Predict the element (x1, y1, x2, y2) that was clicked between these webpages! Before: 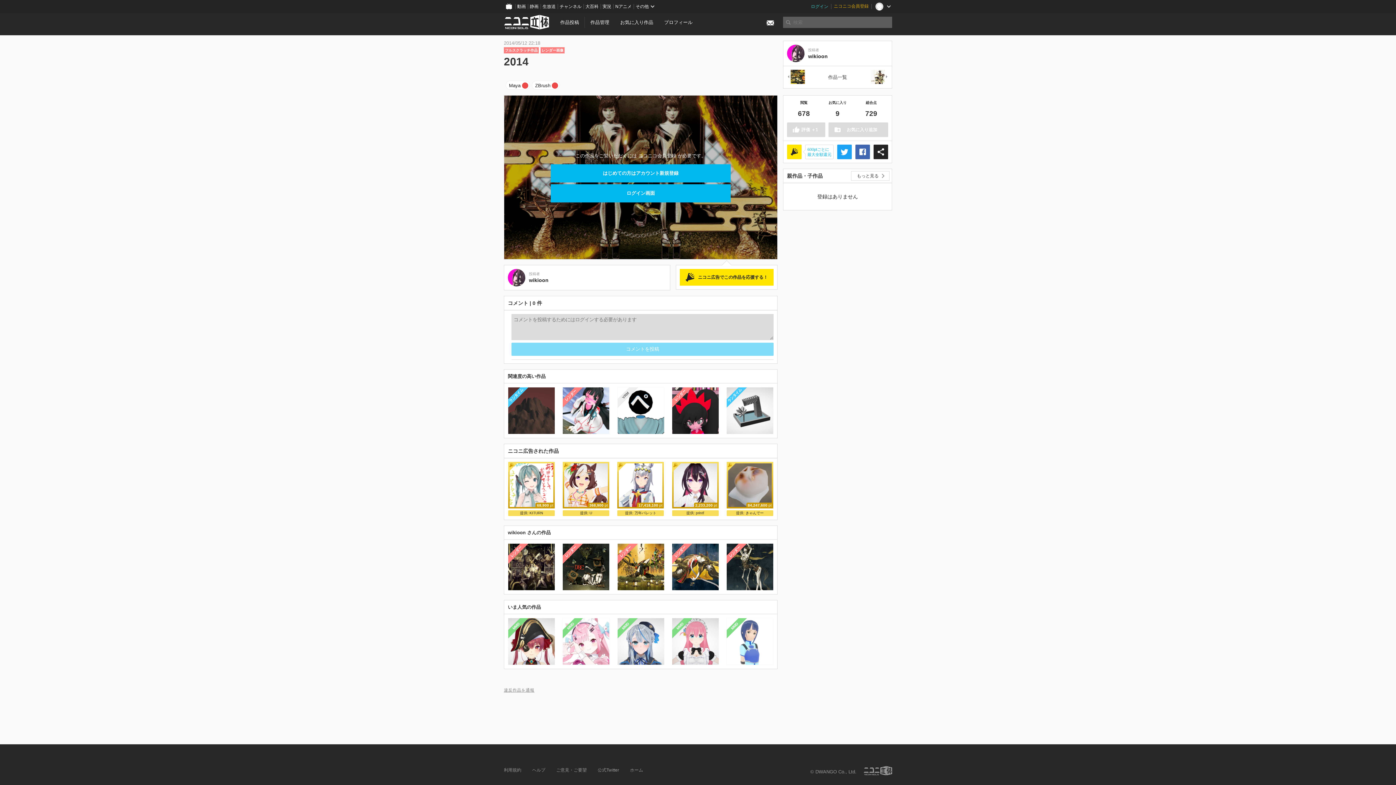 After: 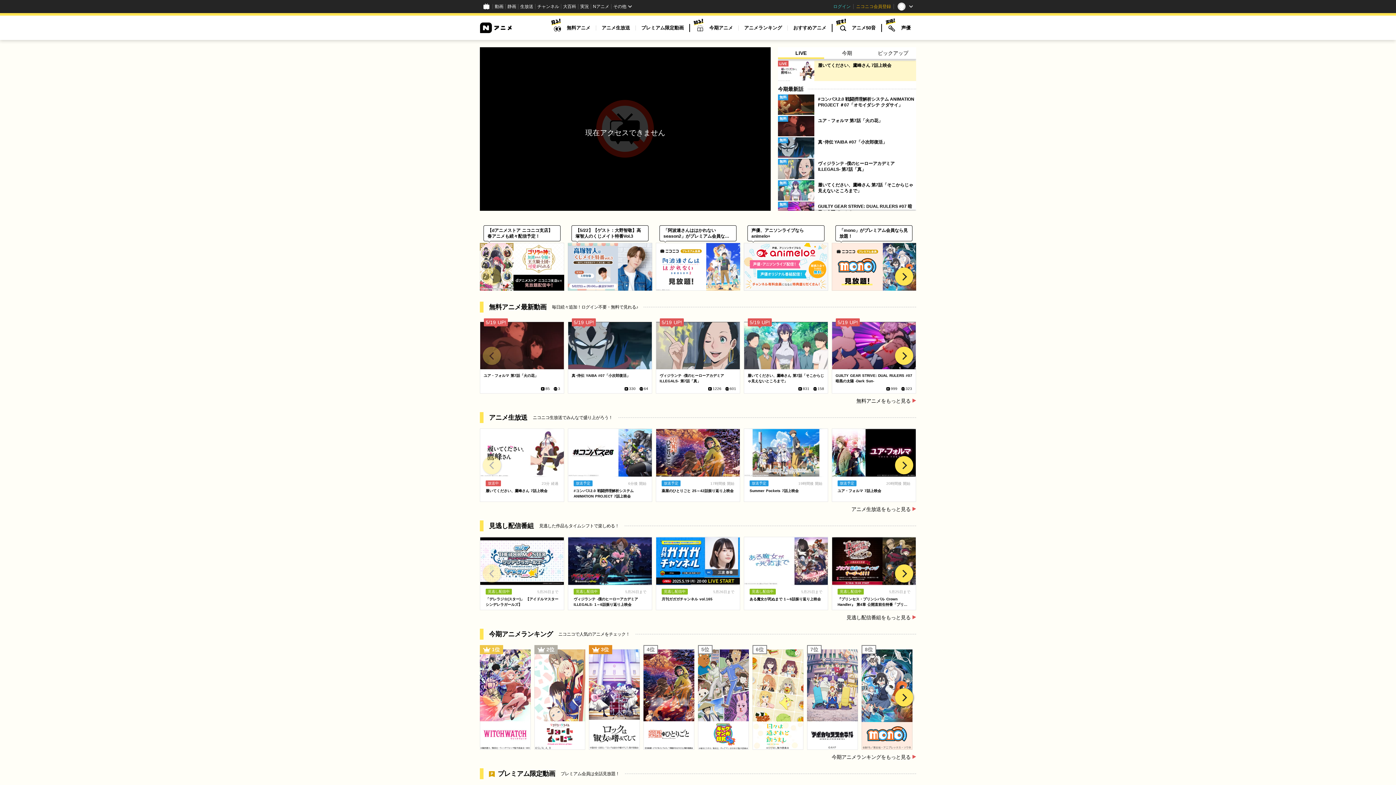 Action: bbox: (613, 0, 634, 13) label: Nアニメ